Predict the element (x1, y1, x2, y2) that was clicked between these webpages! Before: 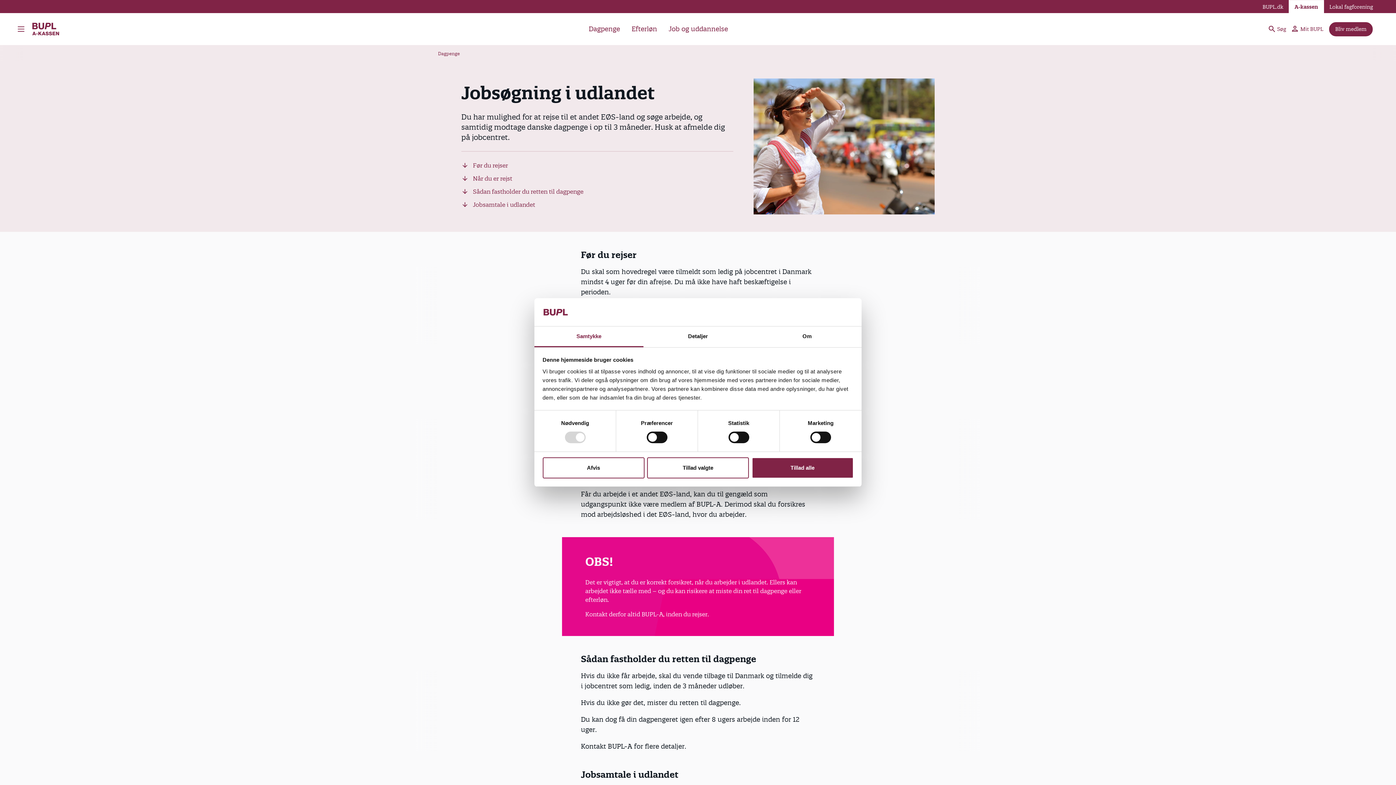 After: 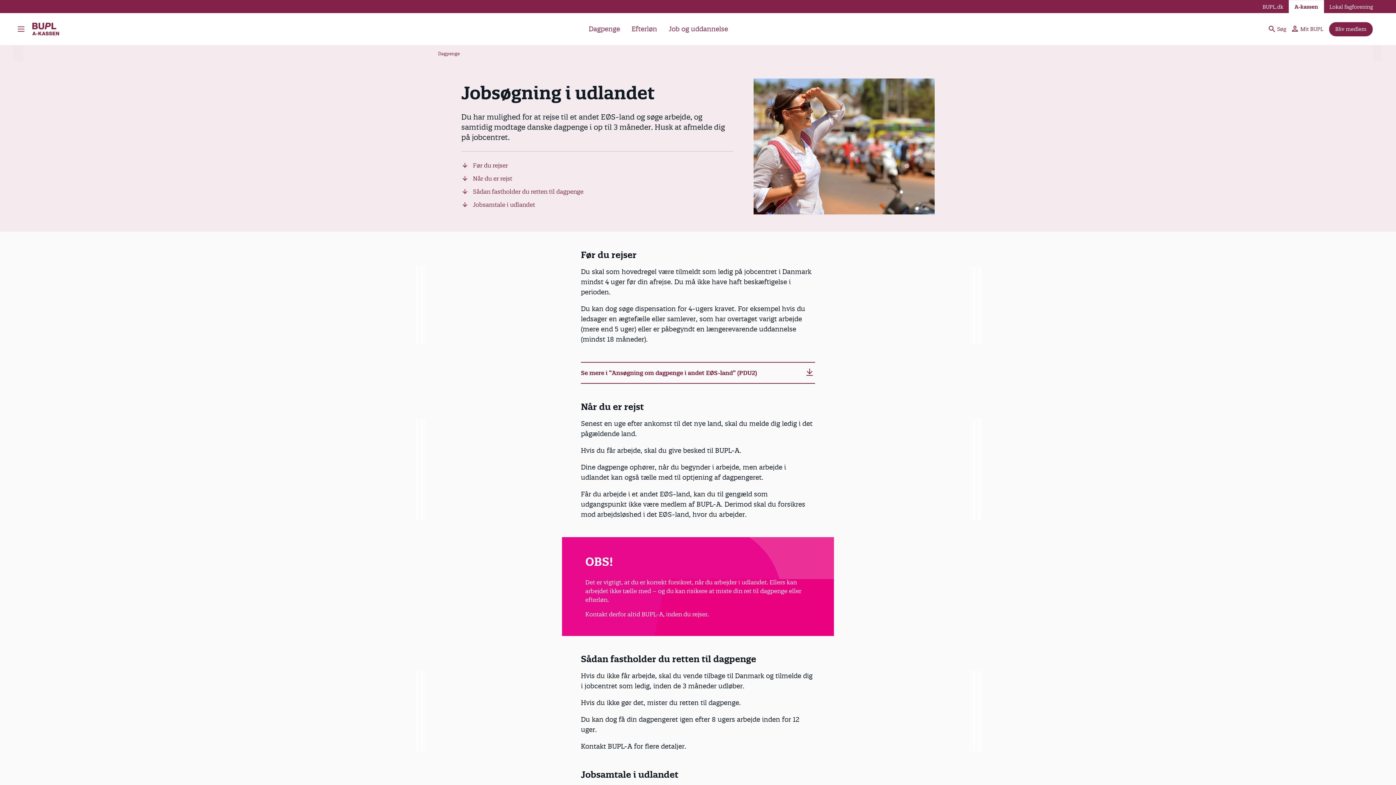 Action: label: Tillad alle bbox: (751, 457, 853, 478)